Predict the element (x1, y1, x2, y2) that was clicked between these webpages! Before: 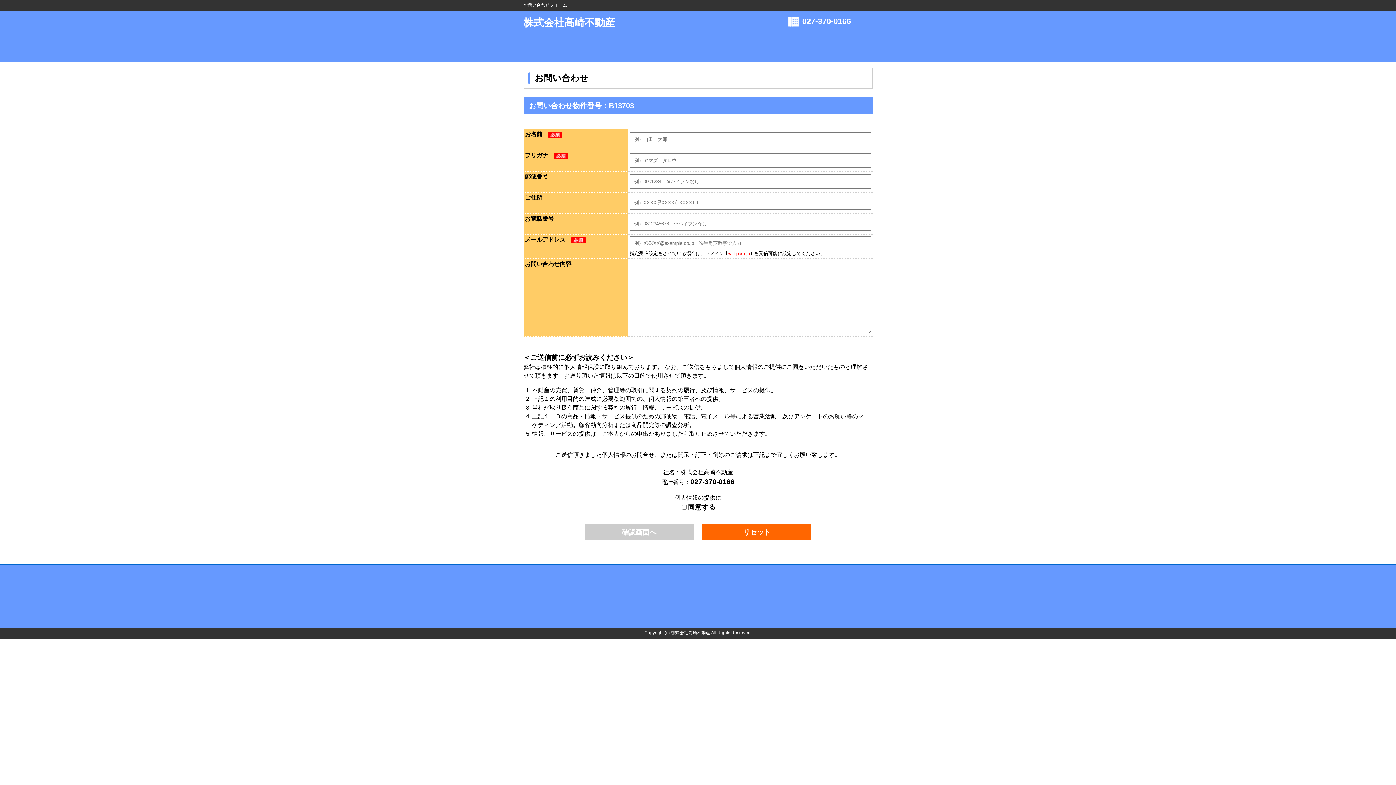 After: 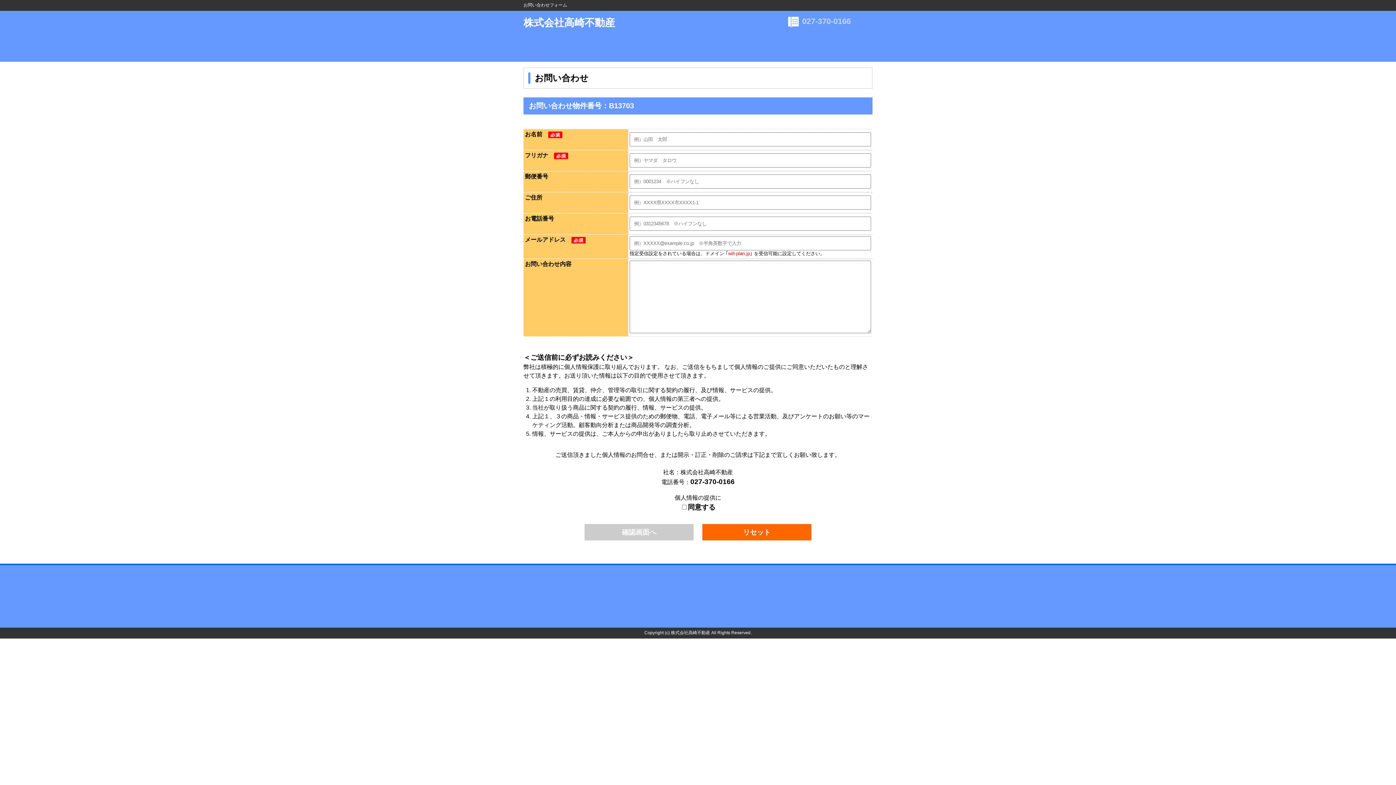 Action: label: 027-370-0166 bbox: (802, 16, 851, 25)